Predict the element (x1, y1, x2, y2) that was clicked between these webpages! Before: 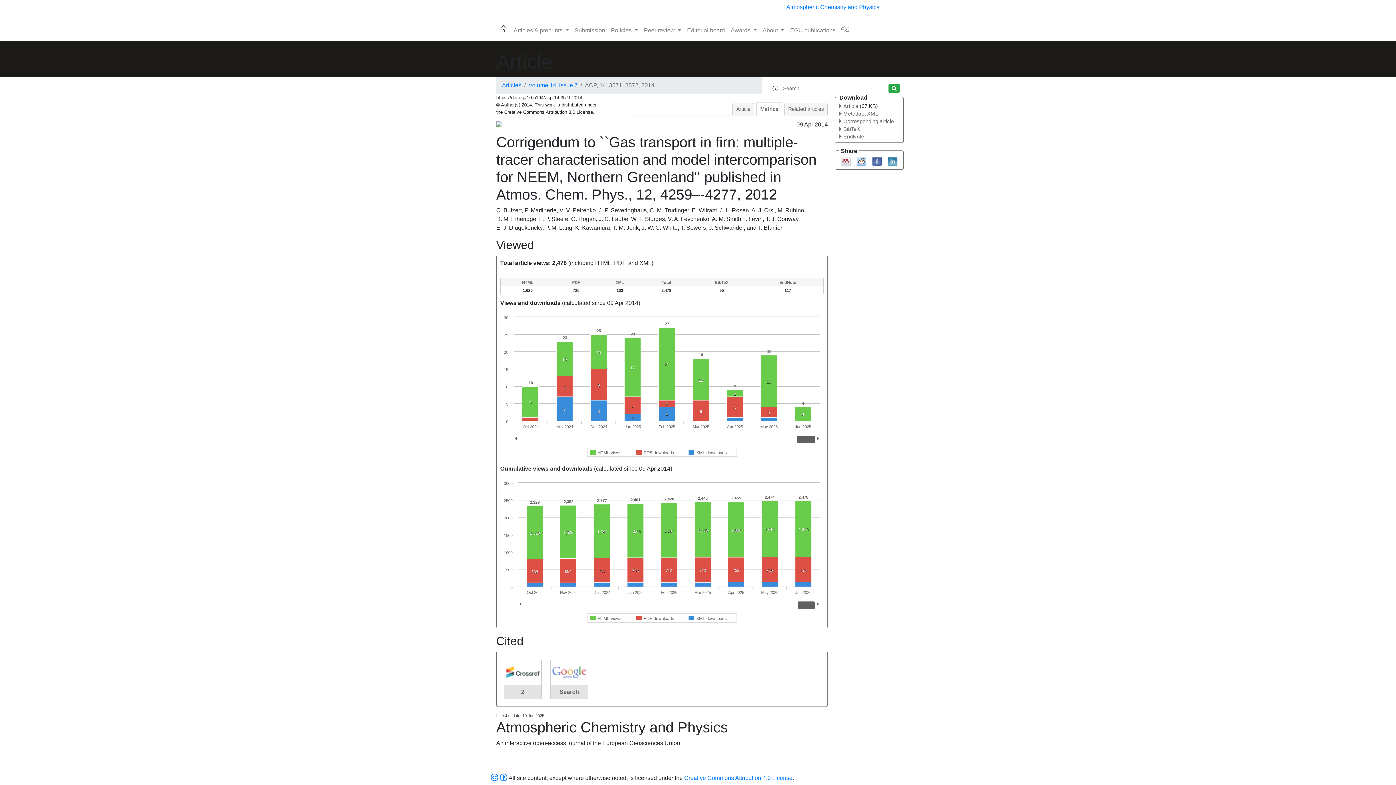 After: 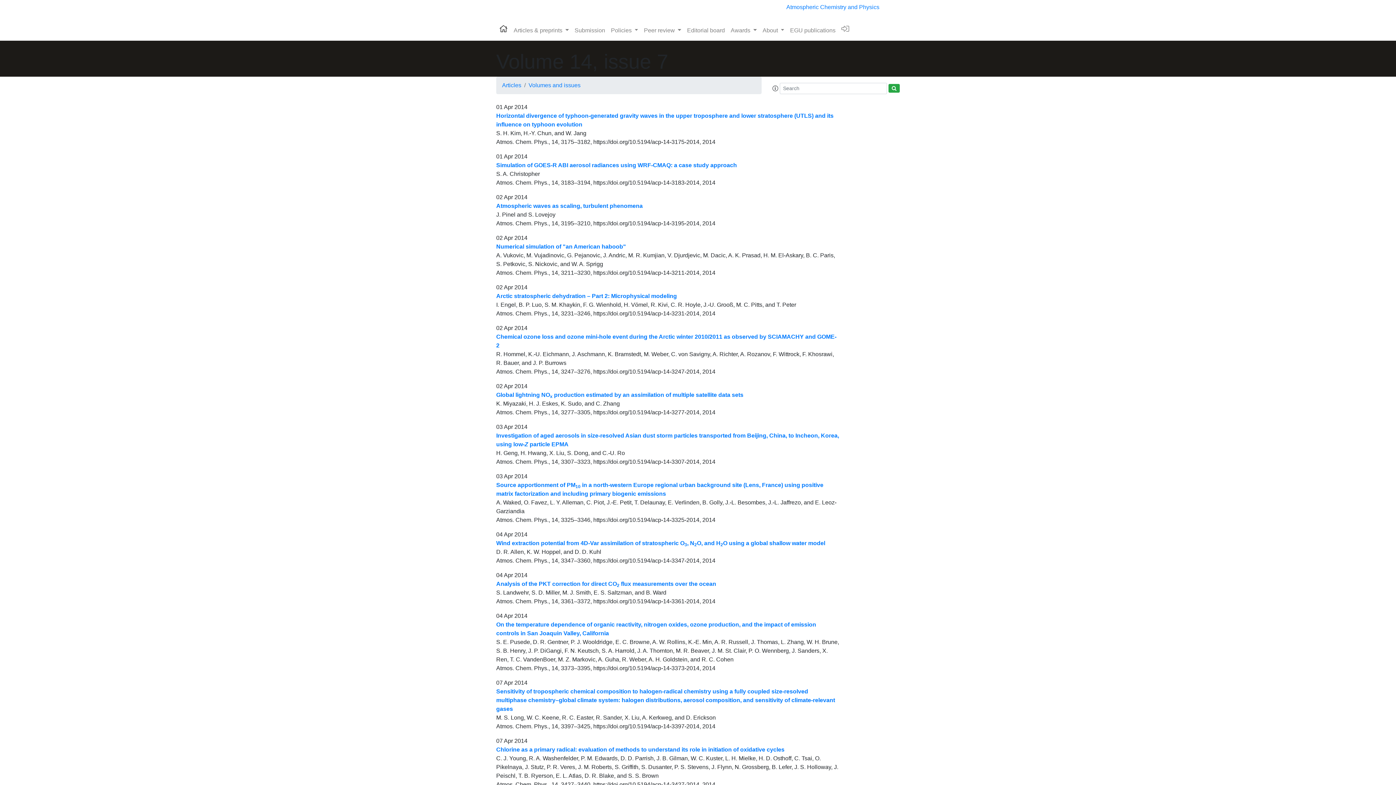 Action: label: Volume 14, issue 7 bbox: (528, 82, 577, 88)